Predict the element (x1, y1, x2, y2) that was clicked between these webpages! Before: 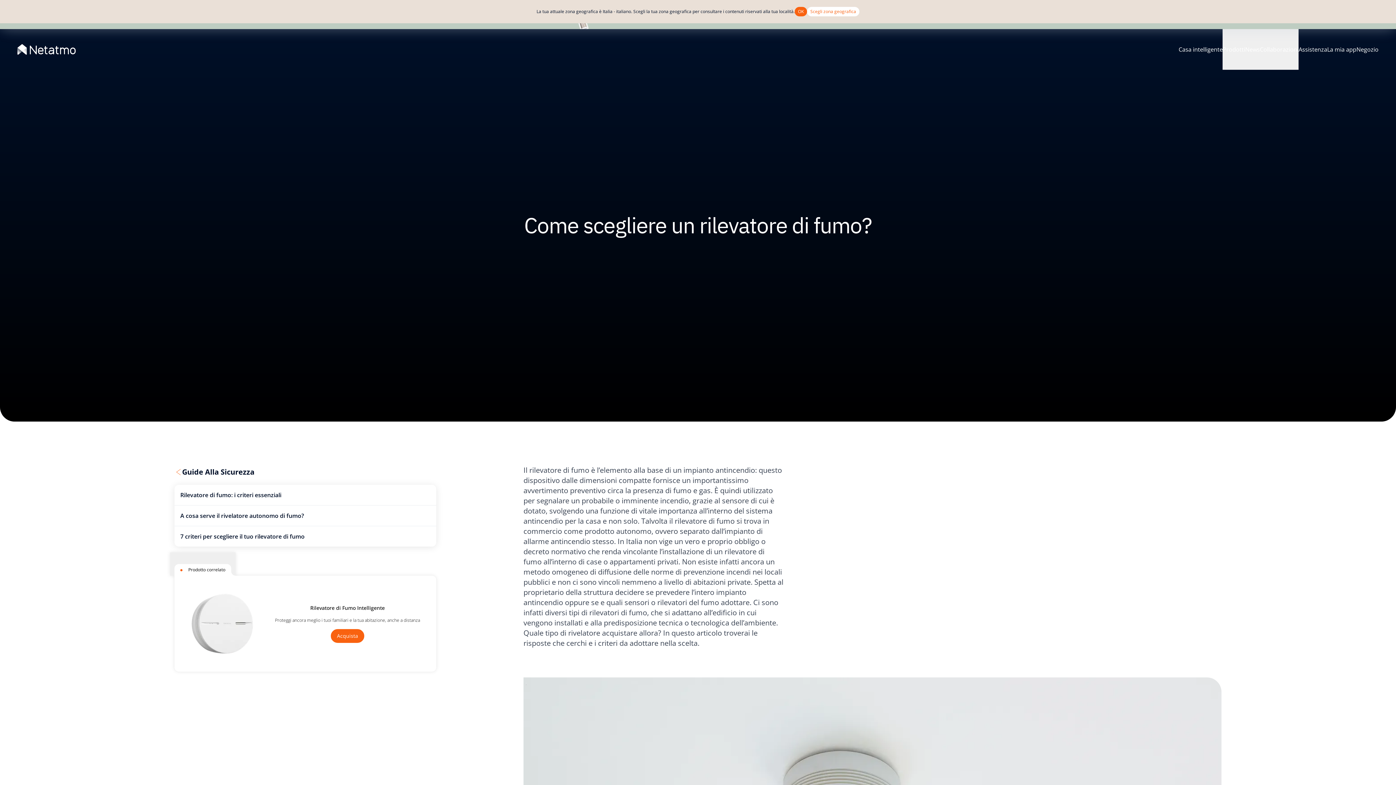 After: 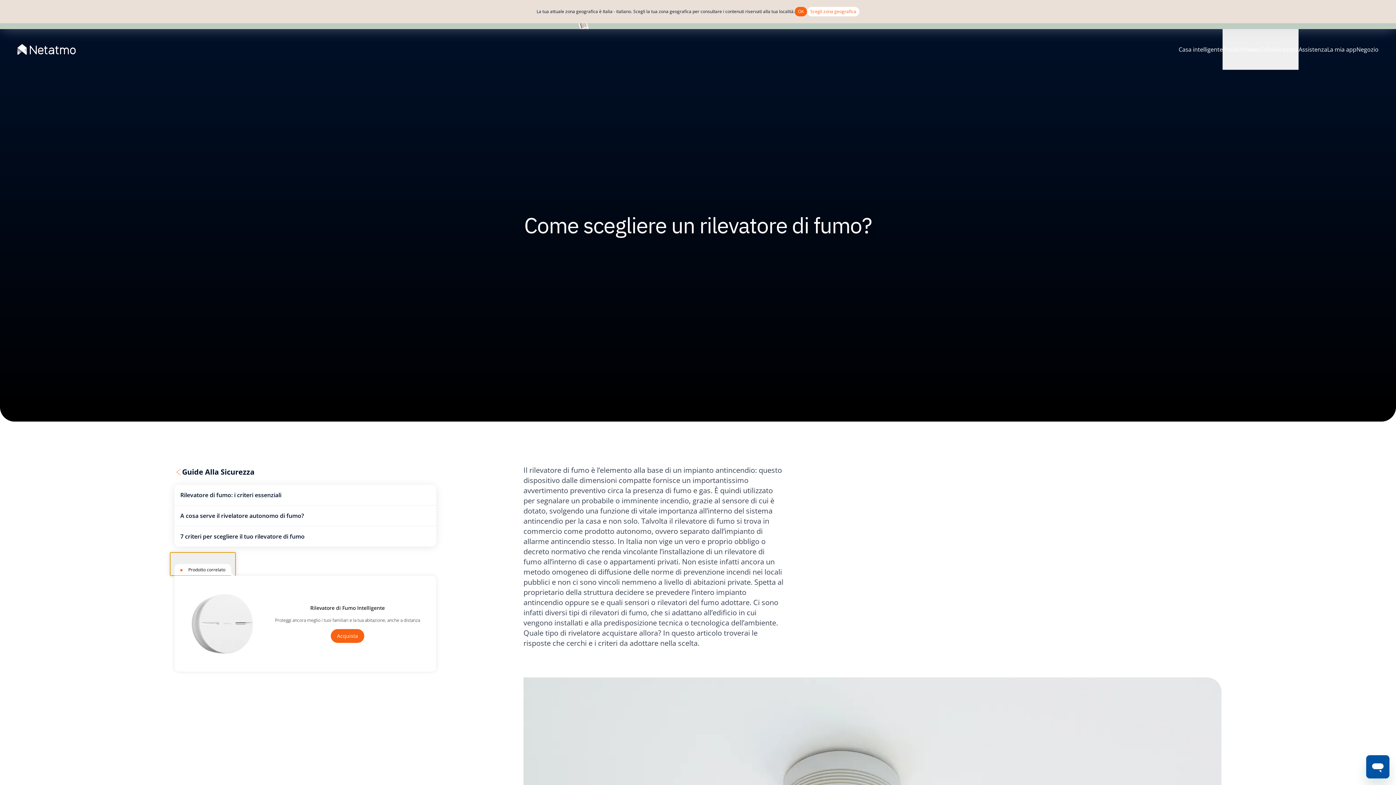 Action: bbox: (170, 552, 235, 576) label: Prodotto correlato